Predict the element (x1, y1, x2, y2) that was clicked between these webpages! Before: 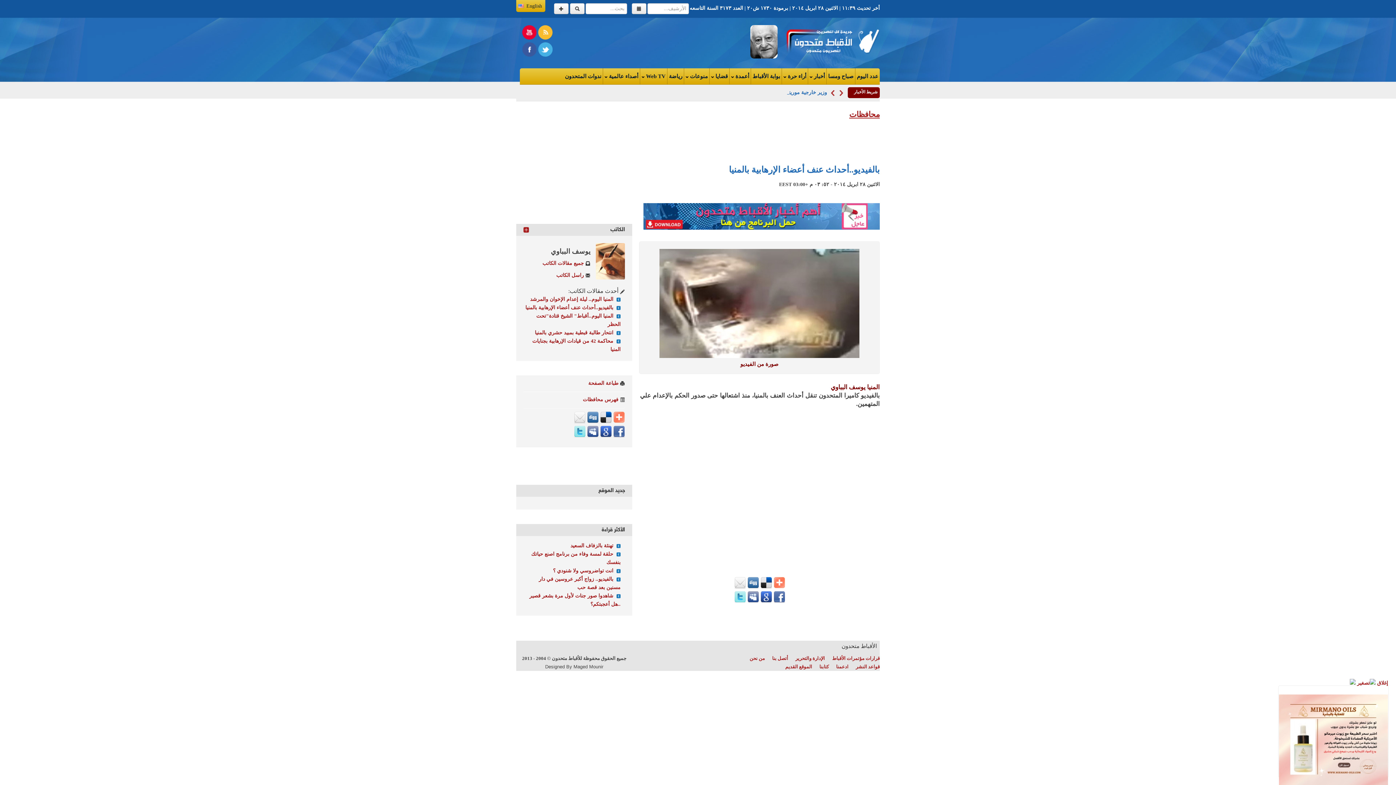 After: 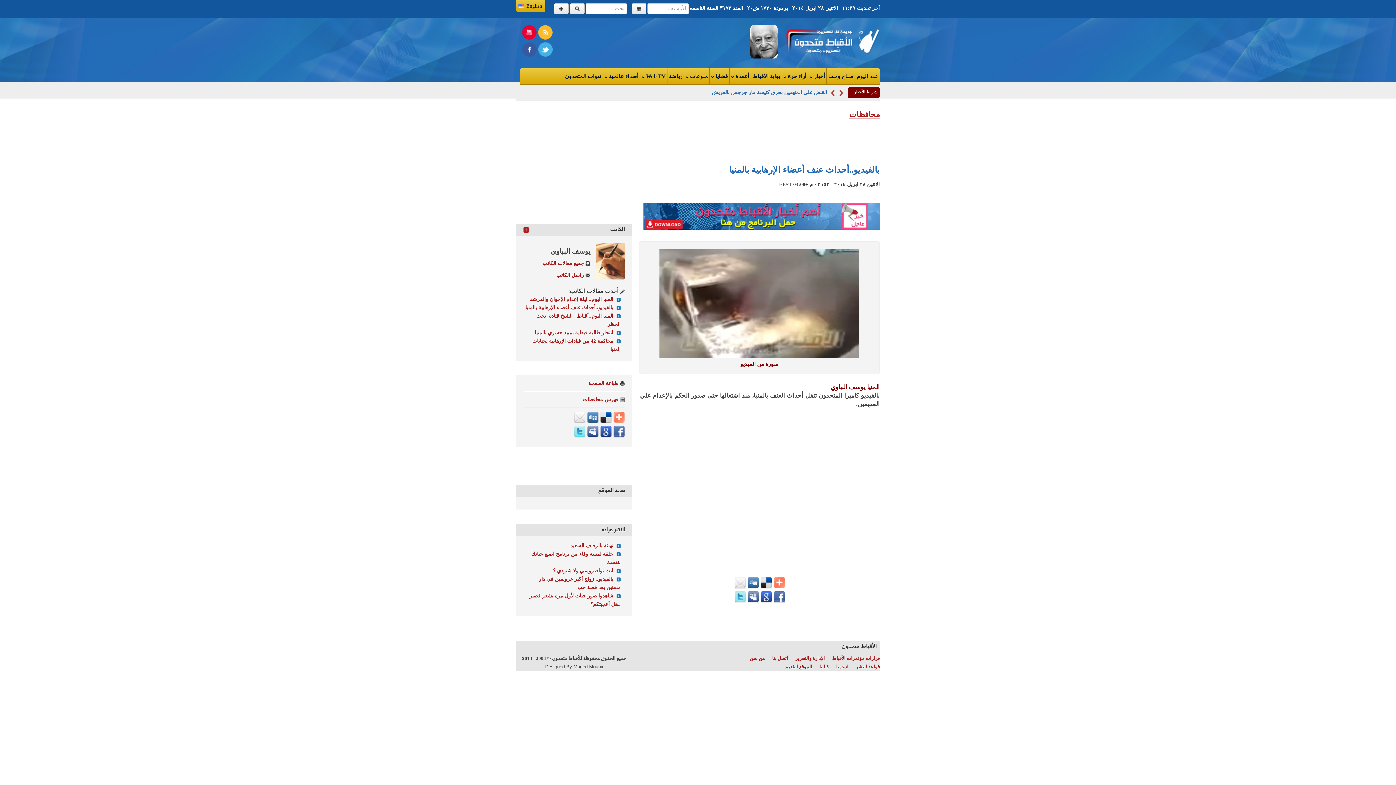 Action: label: تصغير  bbox: (1350, 679, 1370, 687)